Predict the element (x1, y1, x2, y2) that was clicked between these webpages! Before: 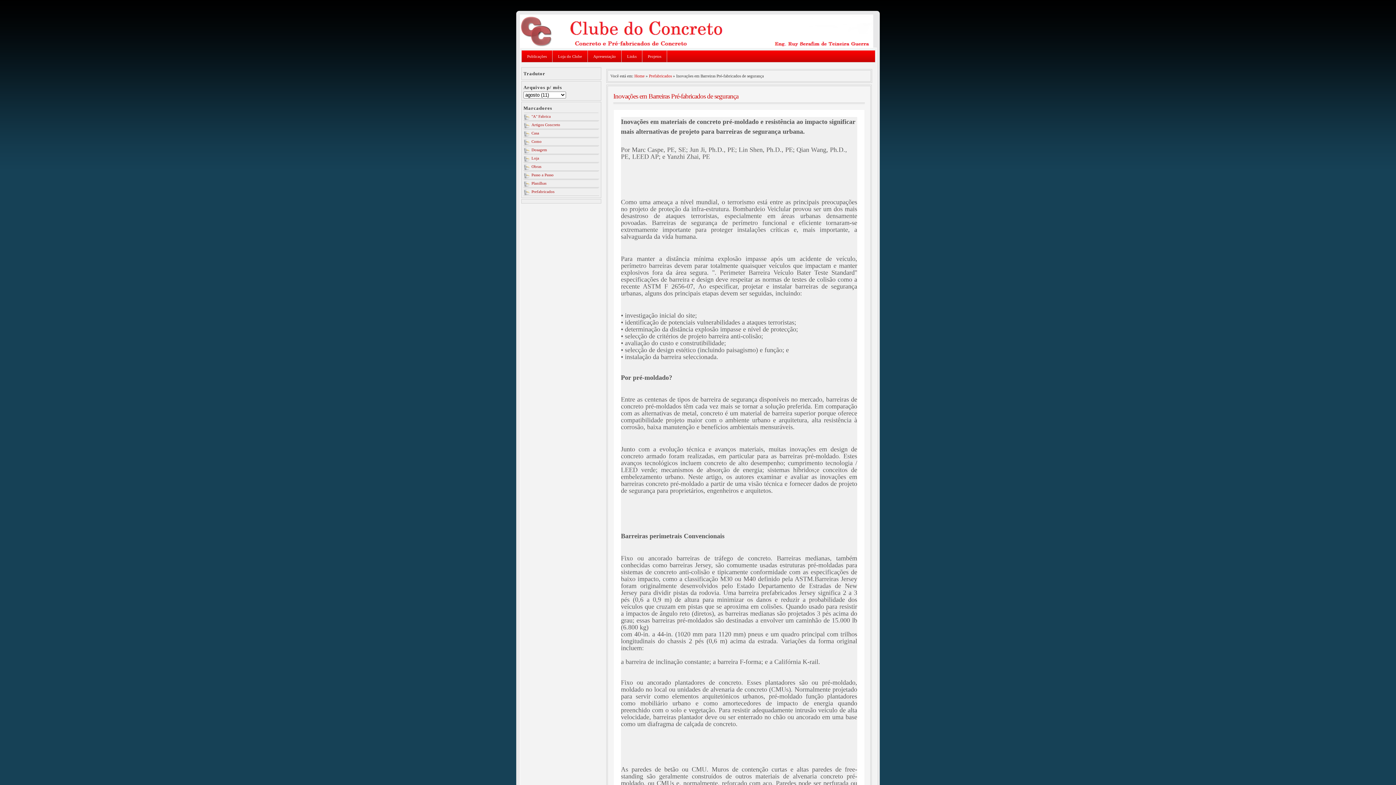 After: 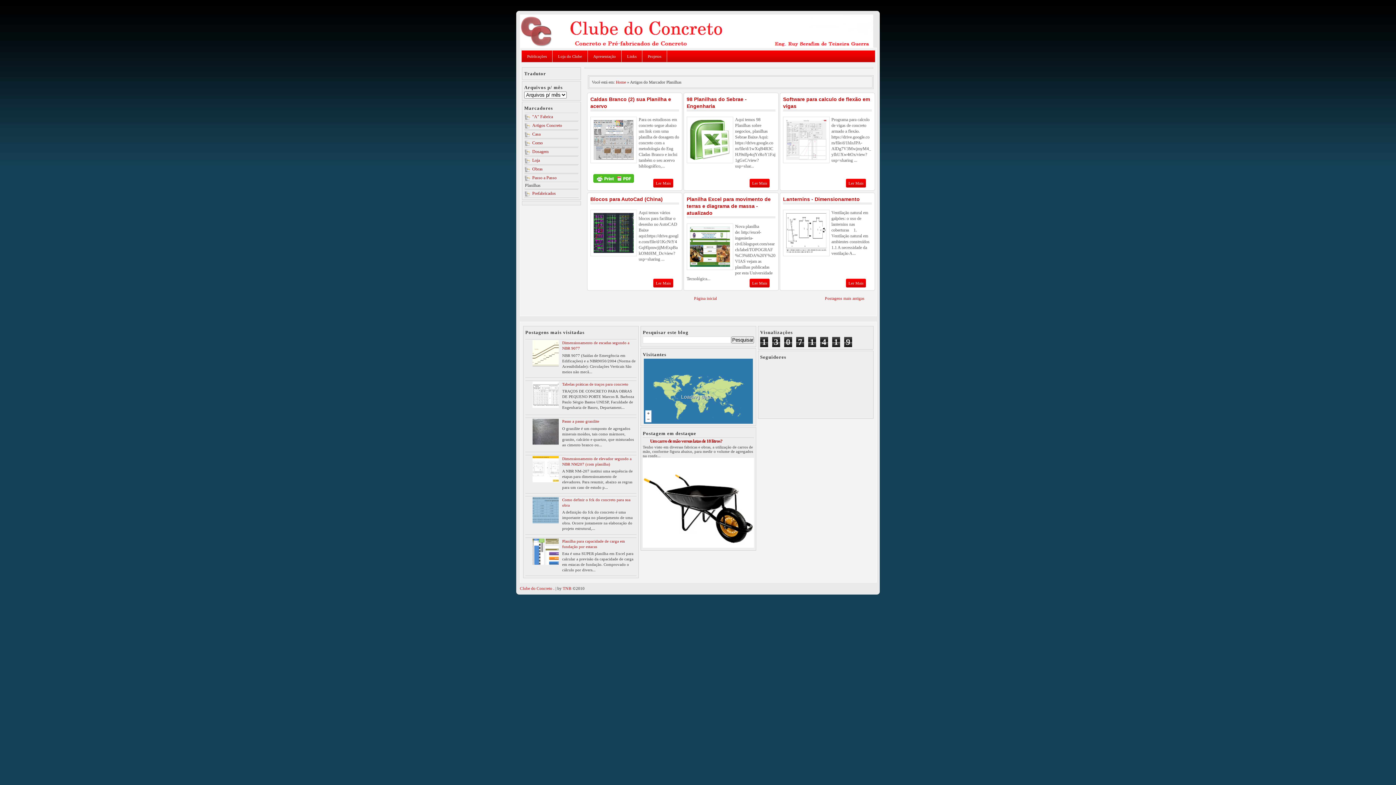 Action: bbox: (524, 179, 598, 186) label: Planilhas